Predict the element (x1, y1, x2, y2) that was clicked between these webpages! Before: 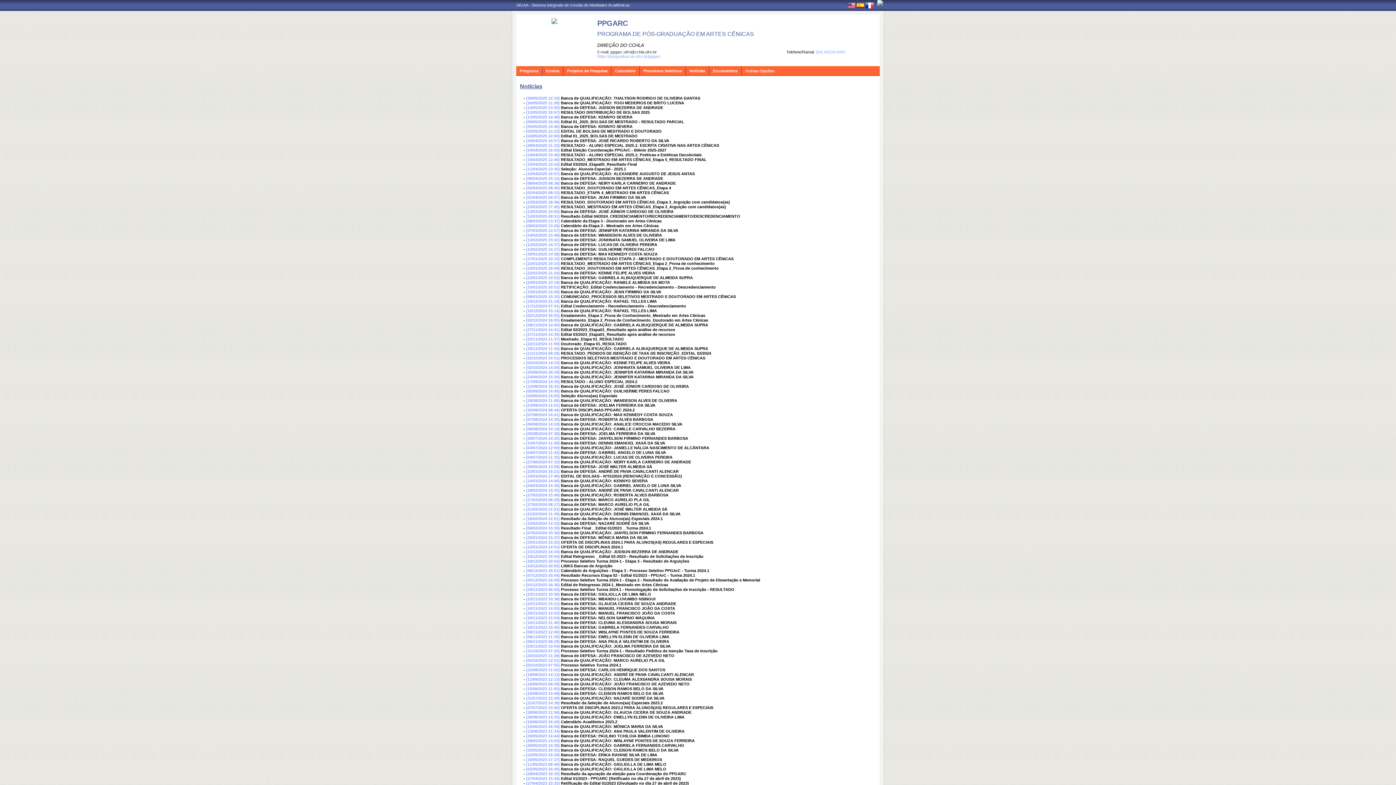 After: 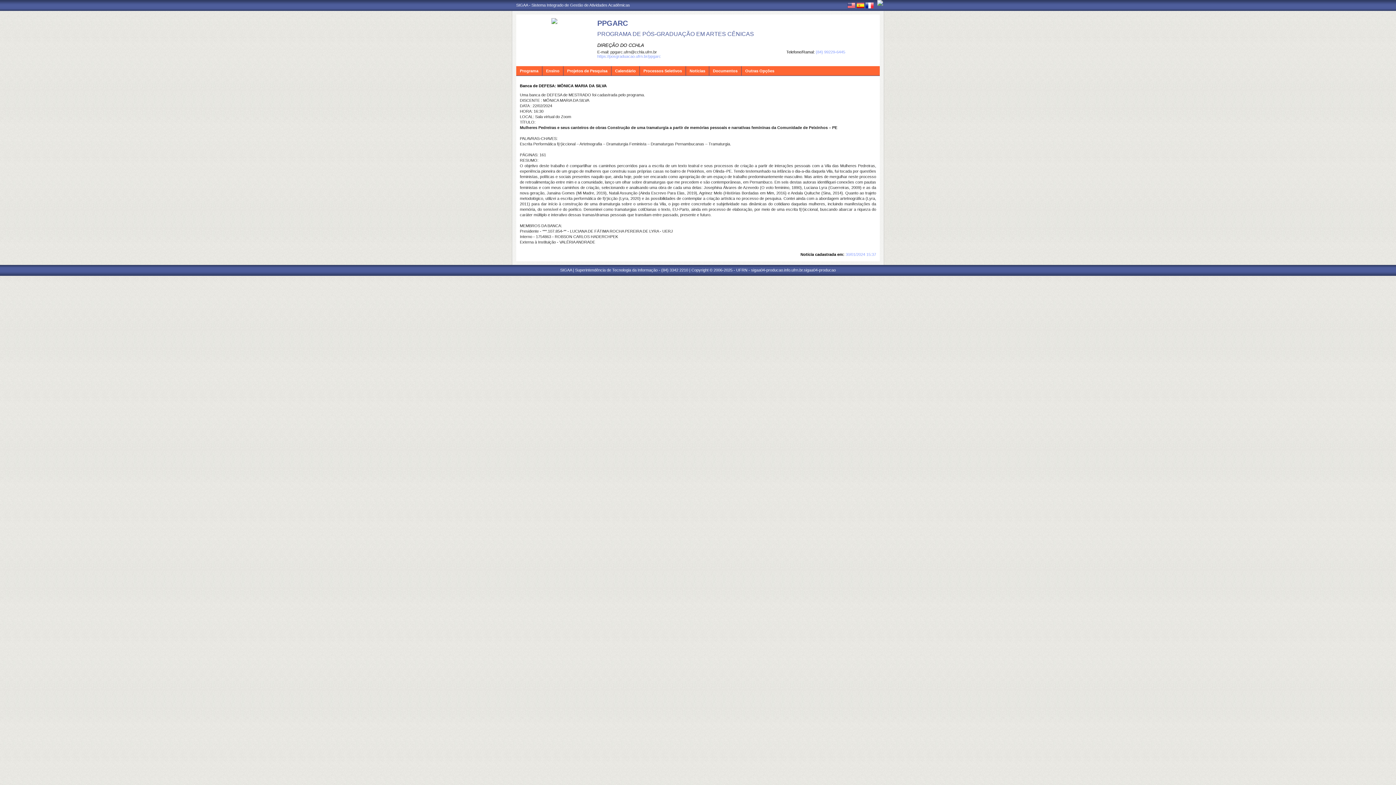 Action: label: Banca de DEFESA: MÔNICA MARIA DA SILVA bbox: (561, 535, 648, 540)